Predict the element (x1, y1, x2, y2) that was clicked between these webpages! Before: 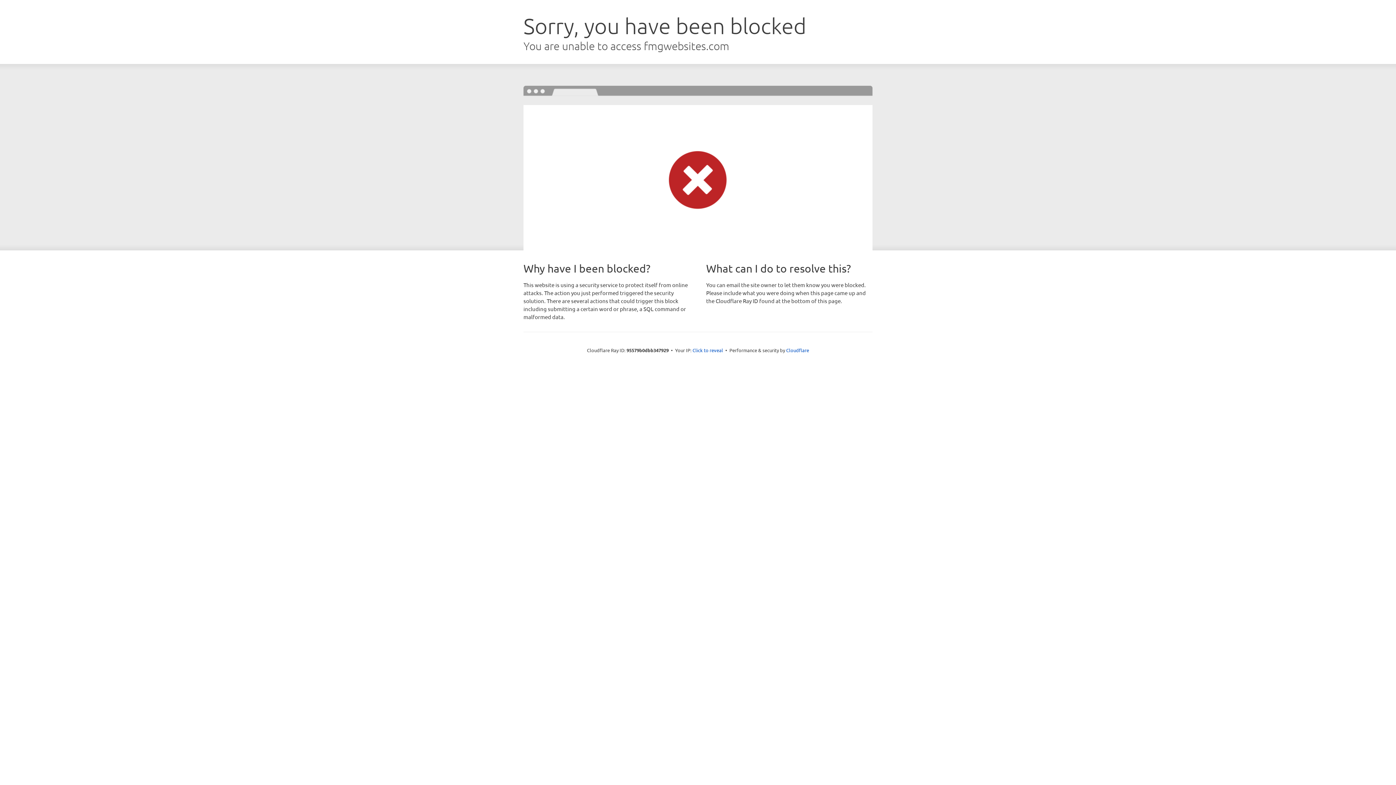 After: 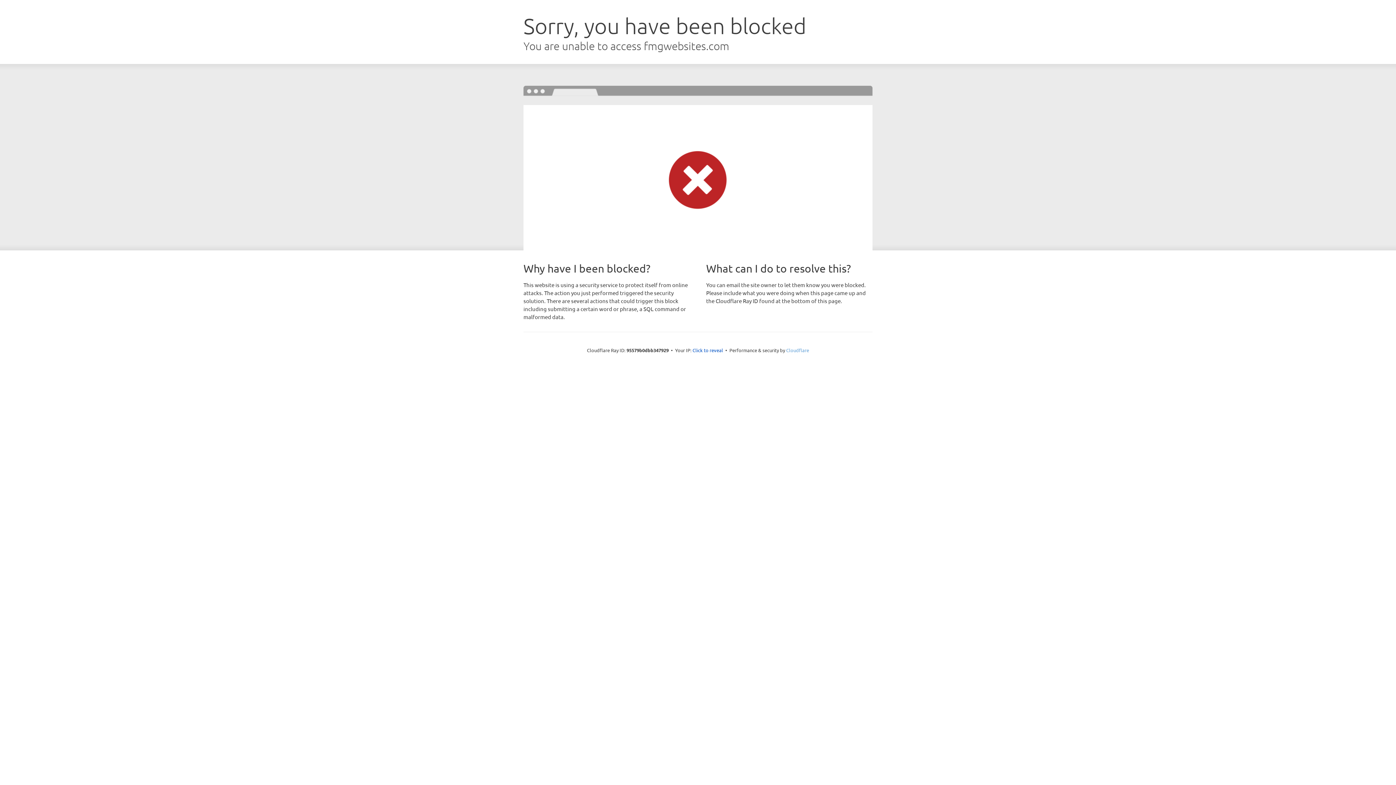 Action: label: Cloudflare bbox: (786, 347, 809, 353)